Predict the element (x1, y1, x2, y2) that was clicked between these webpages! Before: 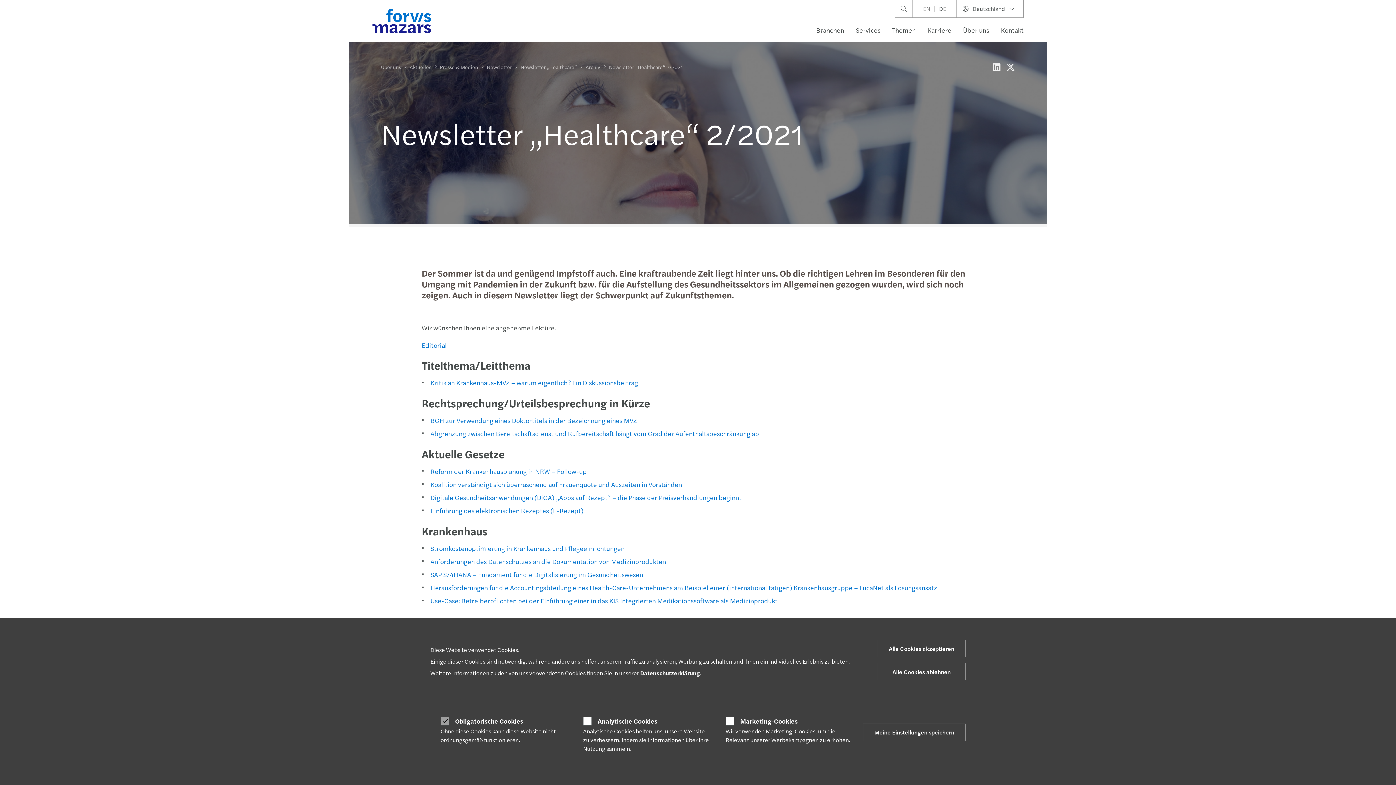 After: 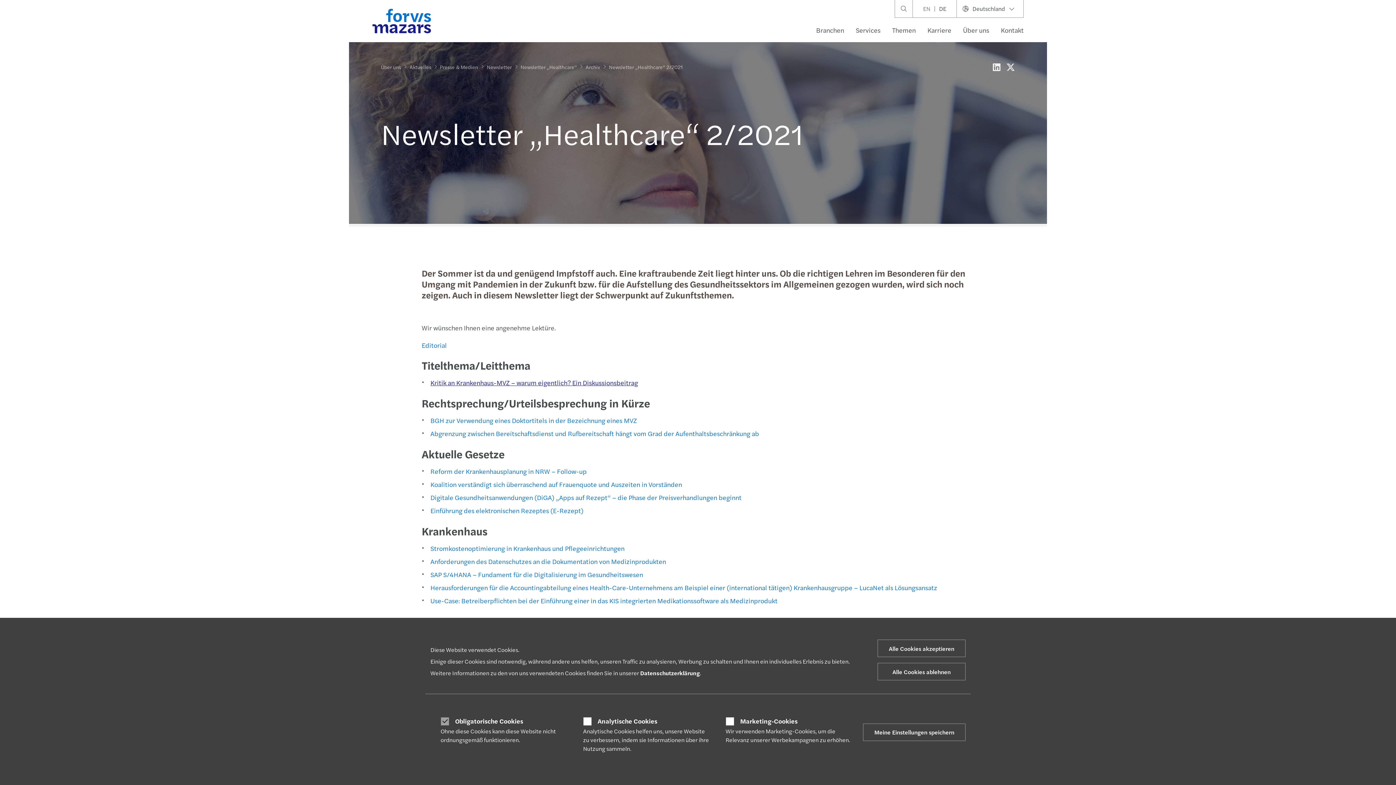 Action: bbox: (430, 378, 638, 387) label: Kritik an Krankenhaus-MVZ – warum eigentlich? Ein Diskussionsbeitrag